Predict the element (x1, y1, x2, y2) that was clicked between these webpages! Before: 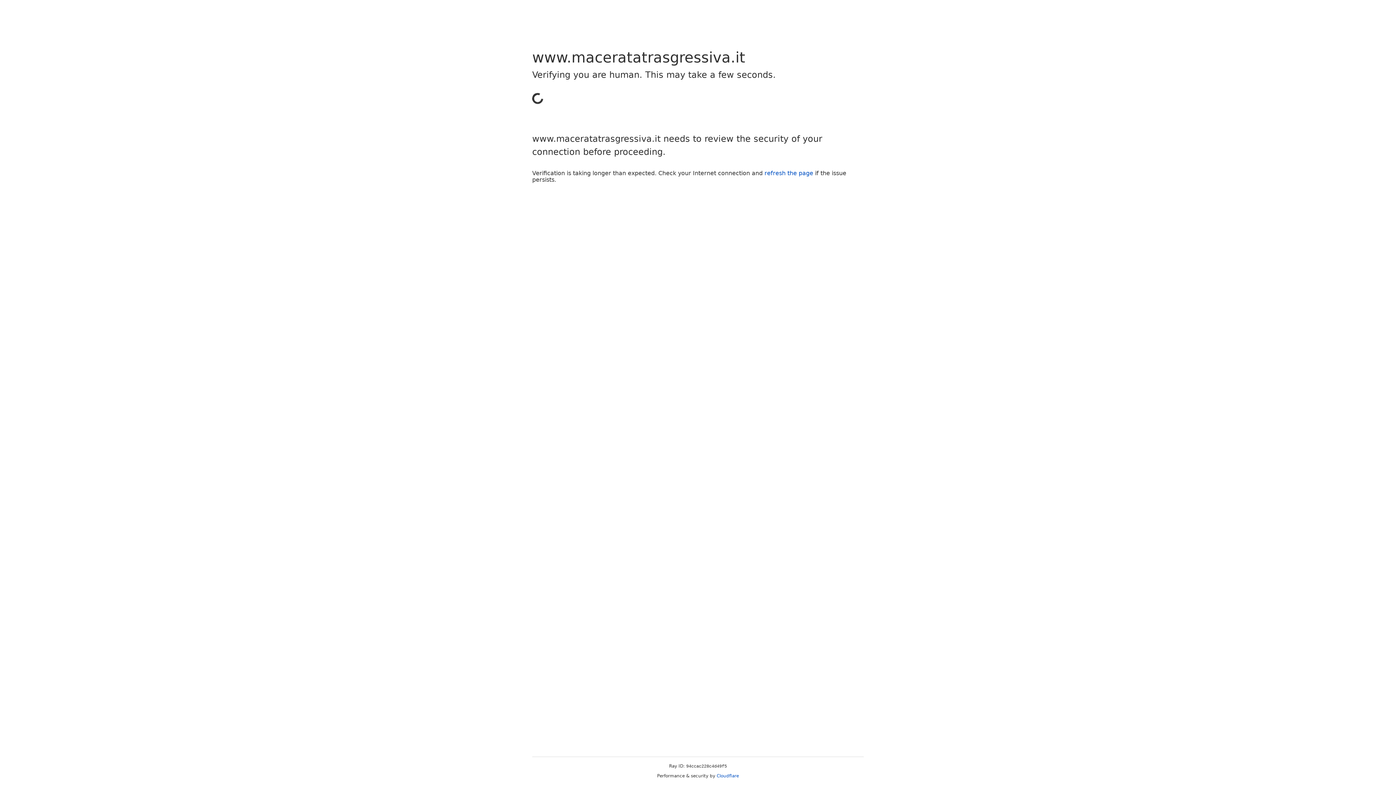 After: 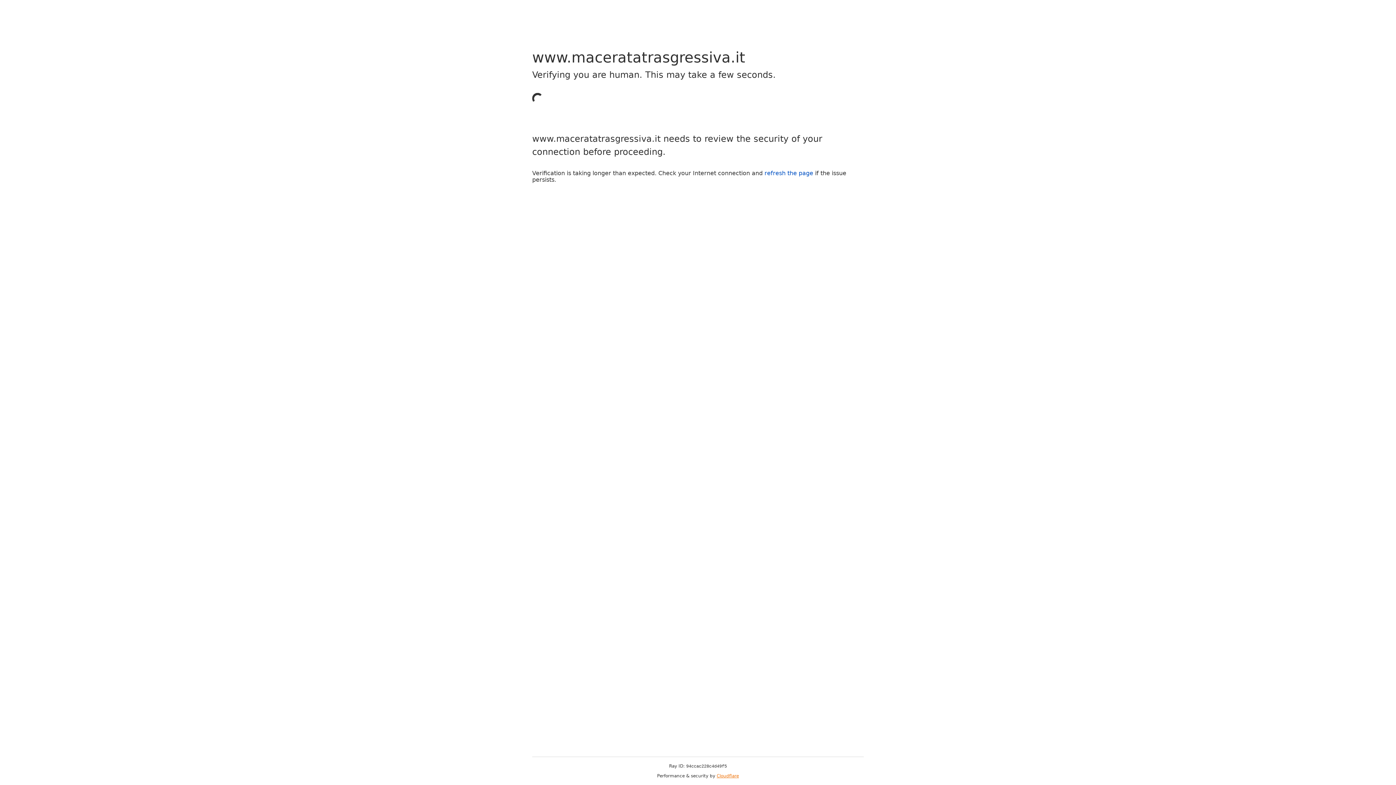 Action: label: Cloudflare bbox: (716, 773, 739, 778)